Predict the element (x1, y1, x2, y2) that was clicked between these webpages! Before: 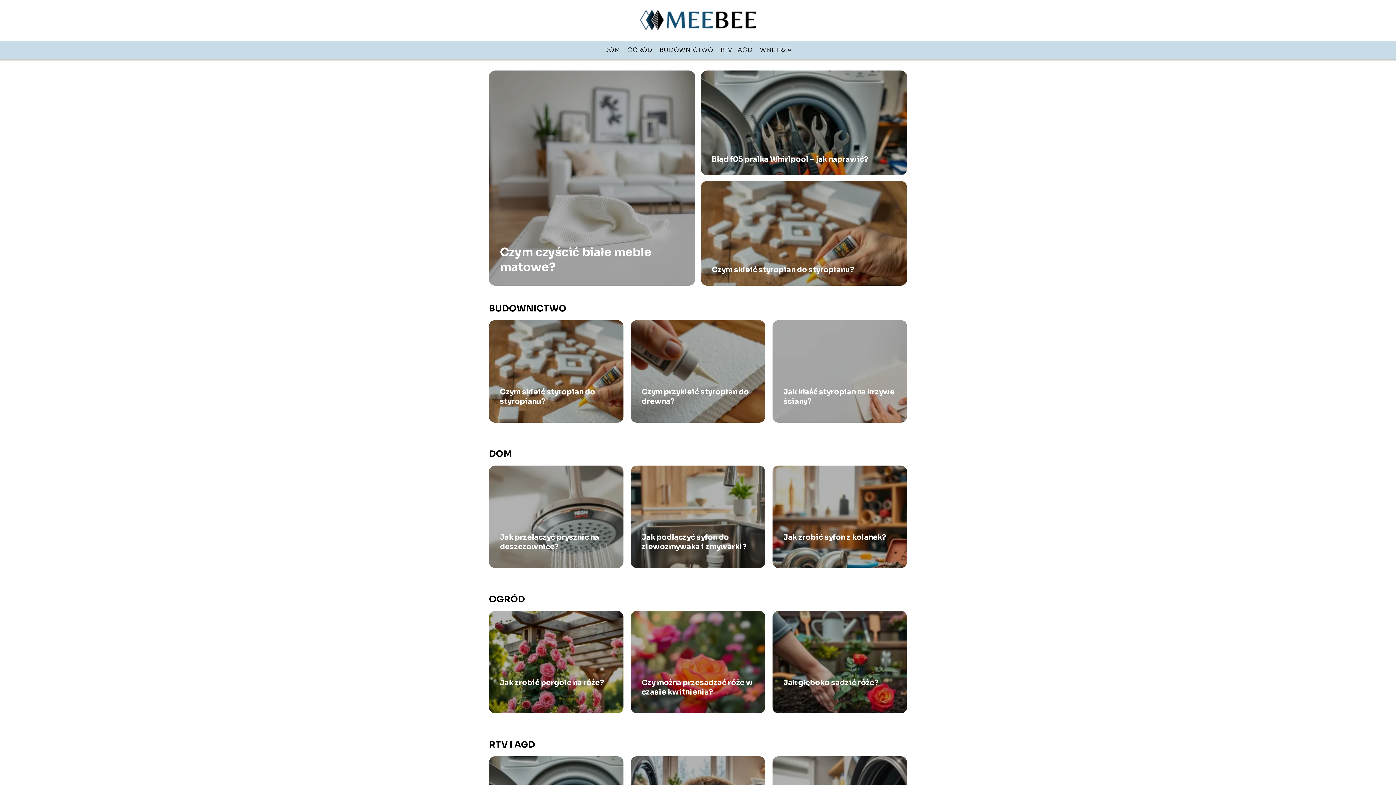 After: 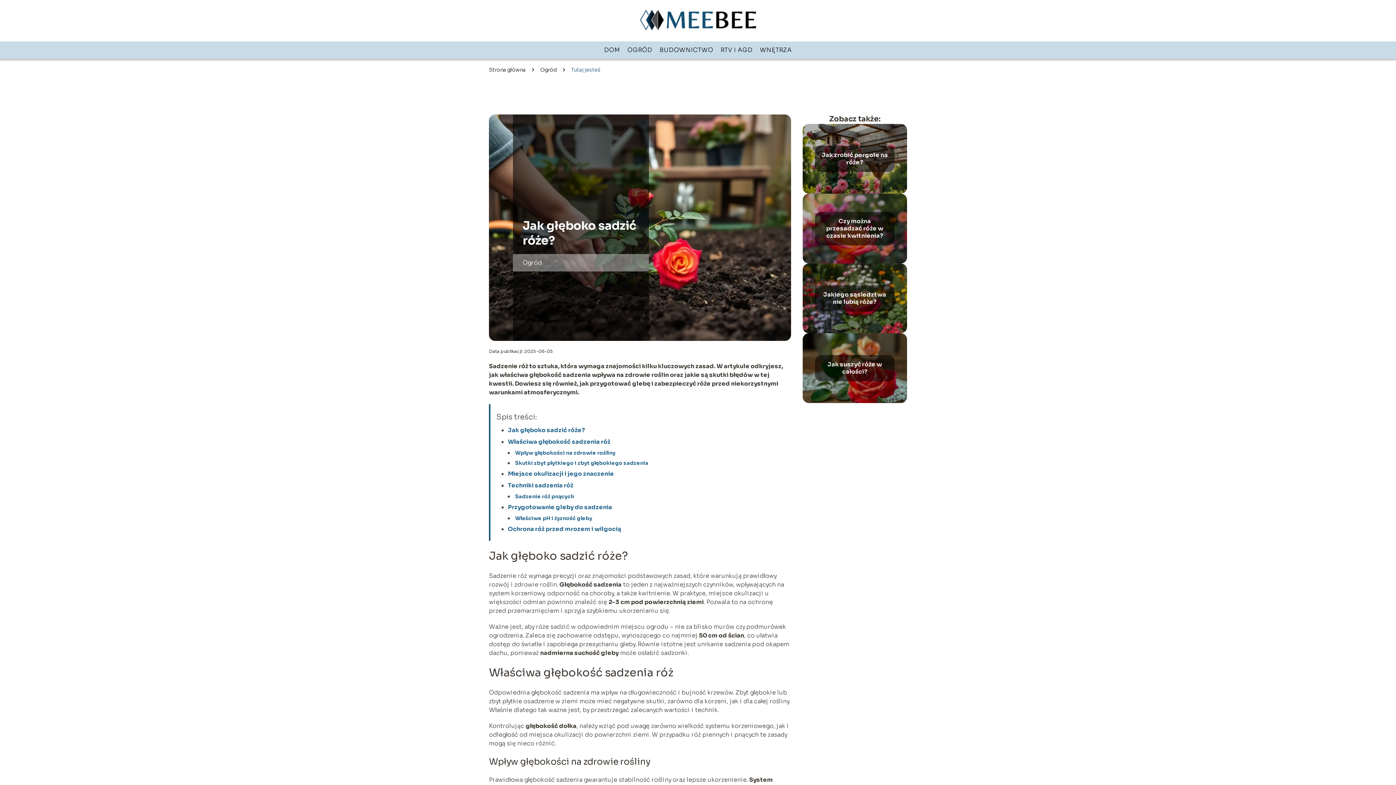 Action: bbox: (772, 611, 907, 713)